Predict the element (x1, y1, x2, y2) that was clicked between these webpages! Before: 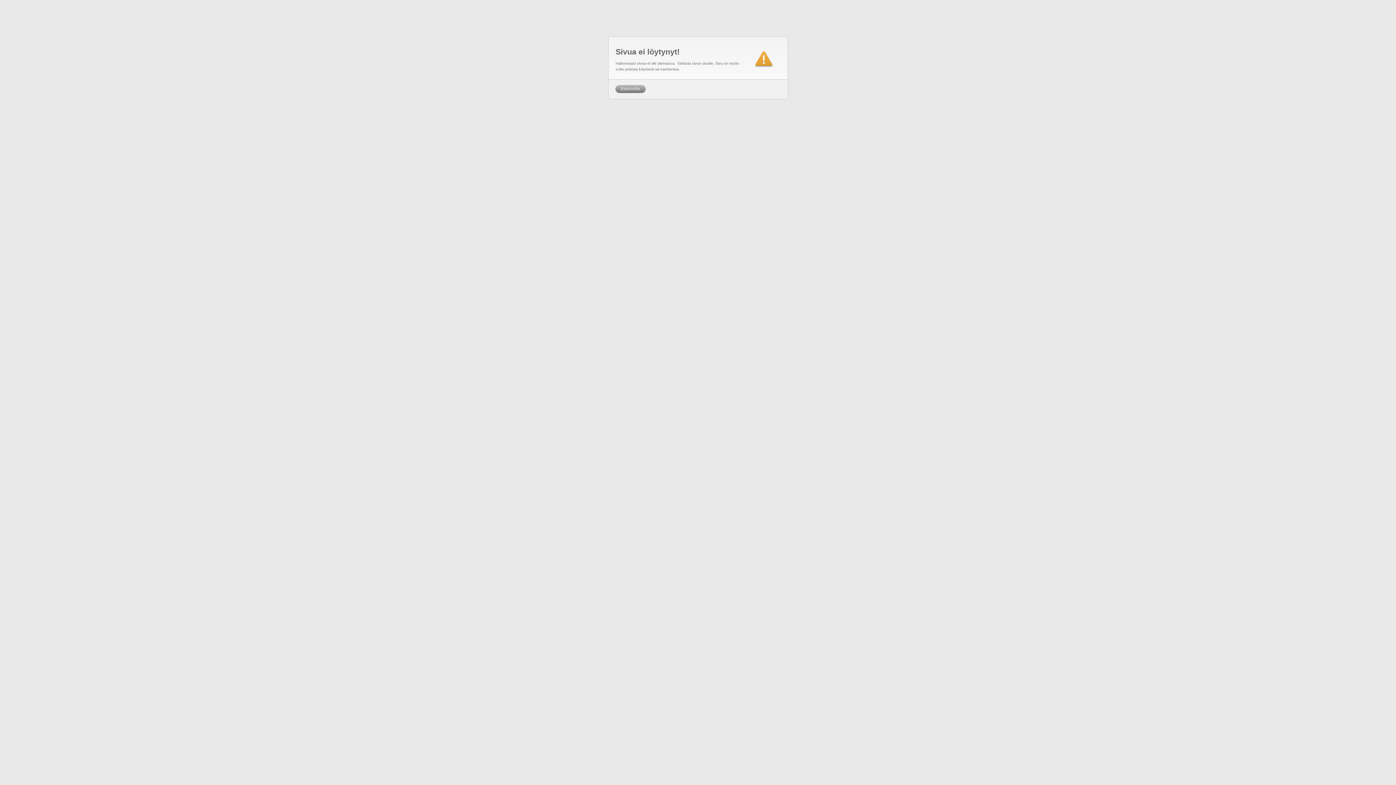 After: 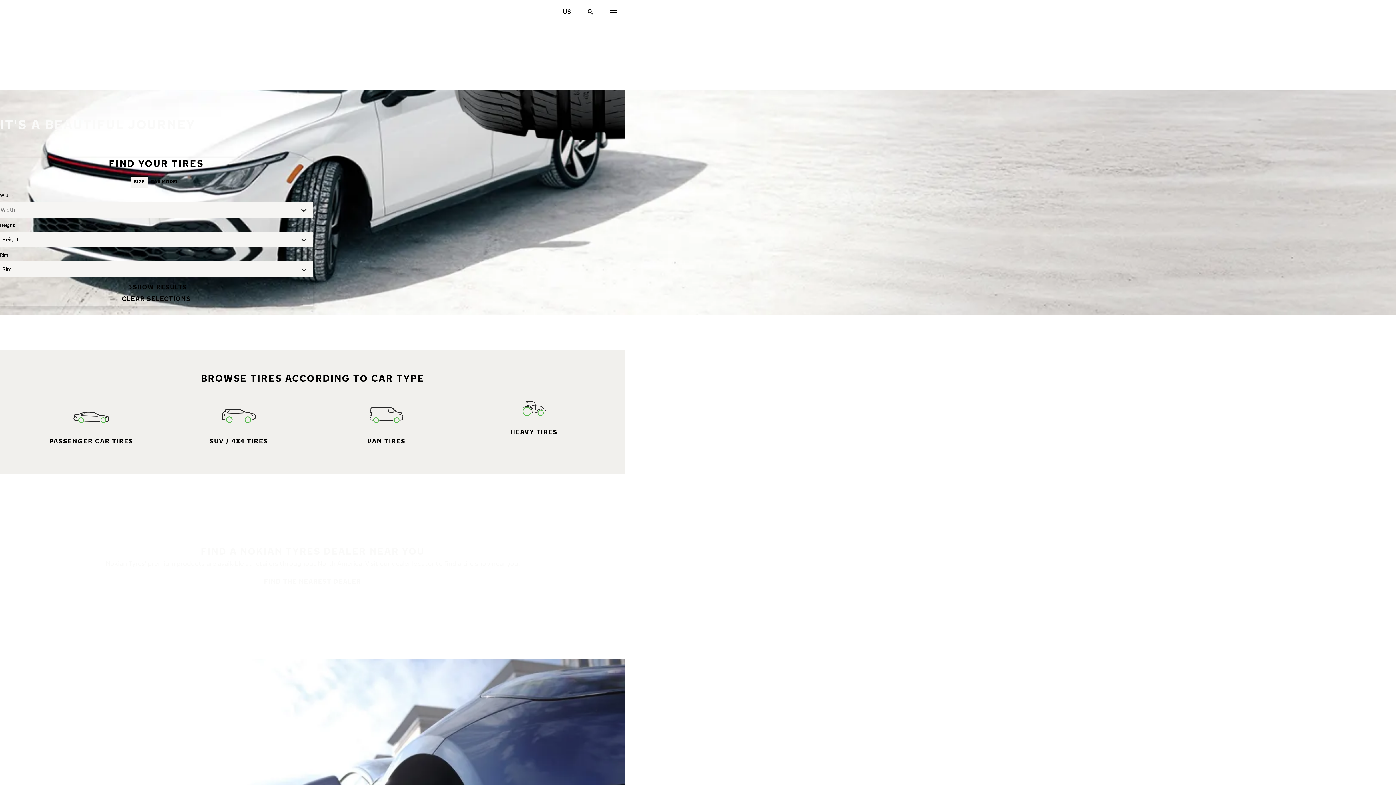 Action: label: Etusivulle bbox: (615, 85, 645, 93)